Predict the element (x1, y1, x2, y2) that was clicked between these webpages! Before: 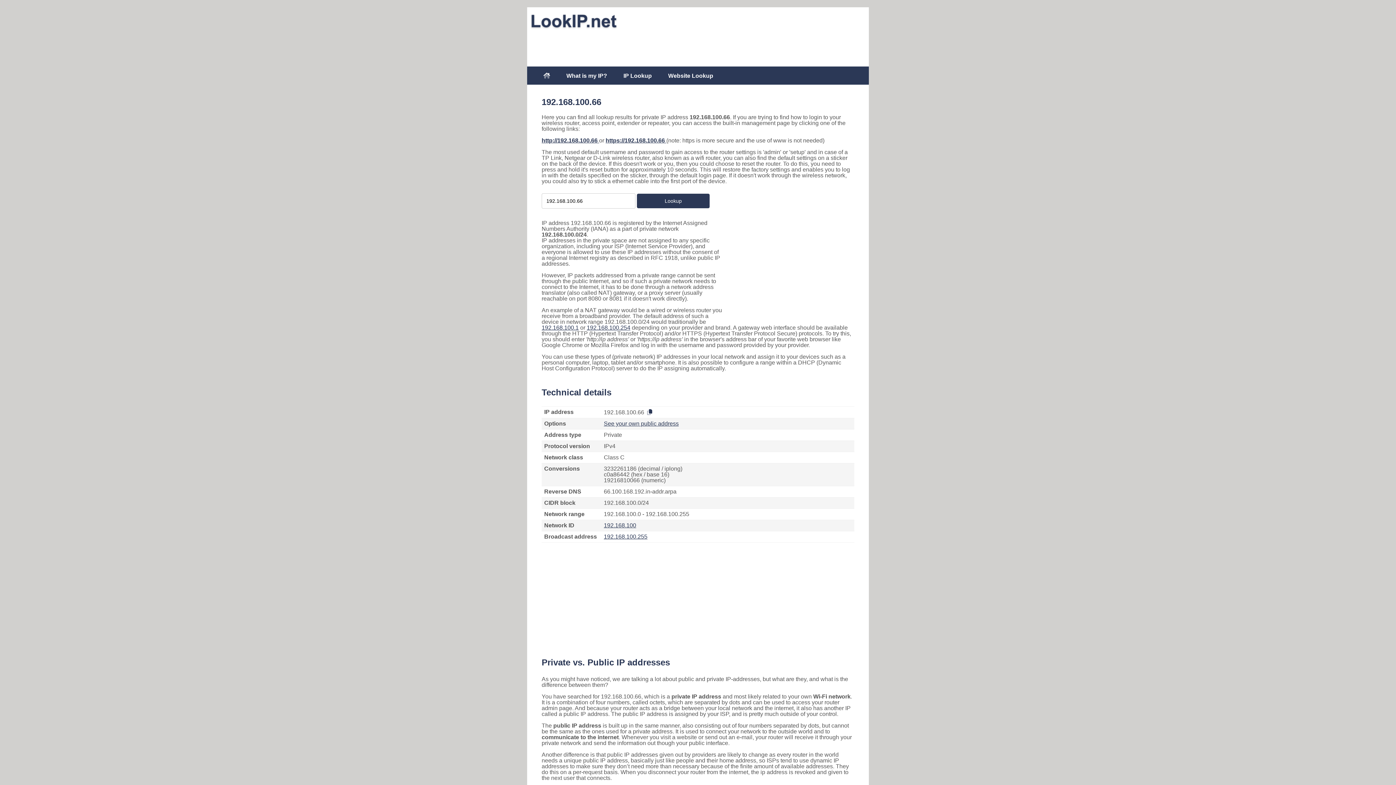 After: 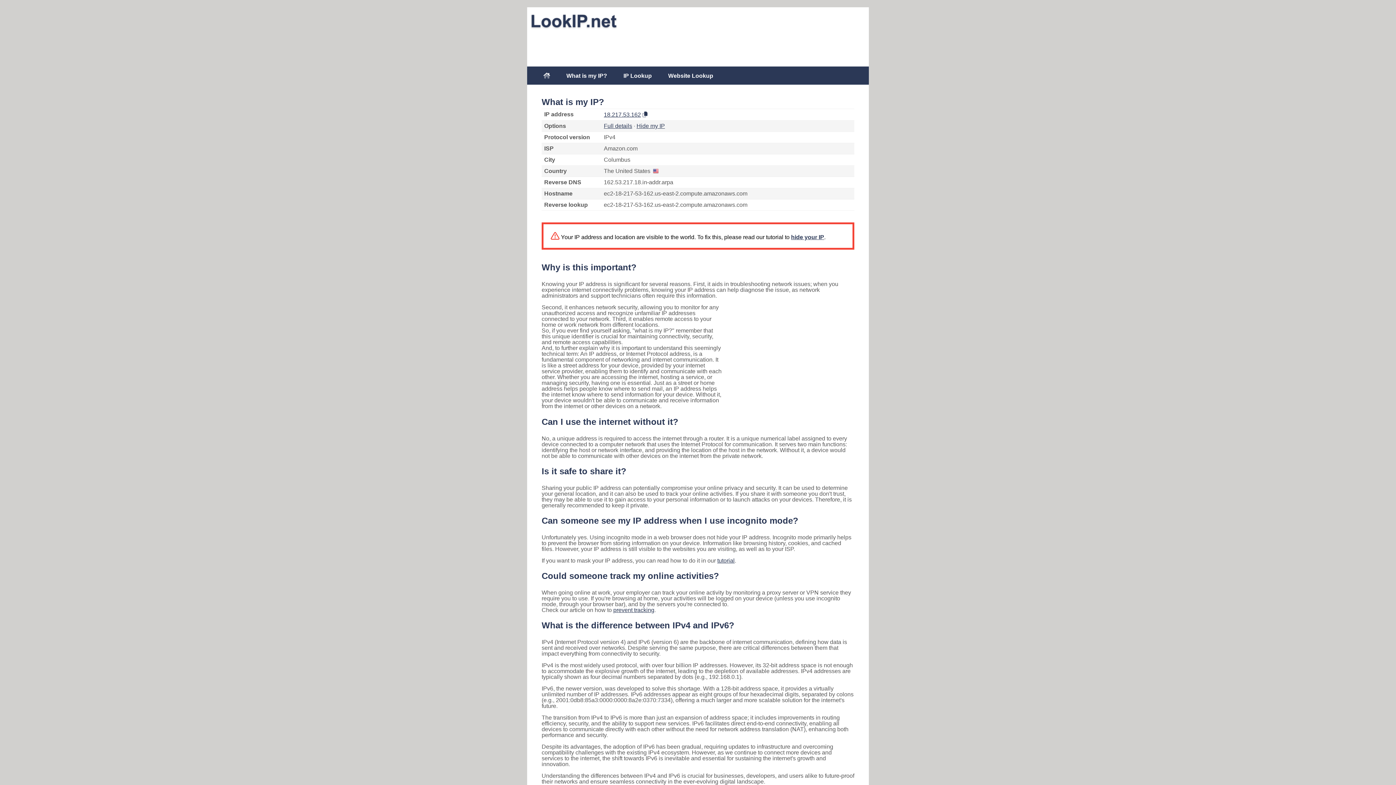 Action: bbox: (604, 420, 678, 426) label: See your own public address